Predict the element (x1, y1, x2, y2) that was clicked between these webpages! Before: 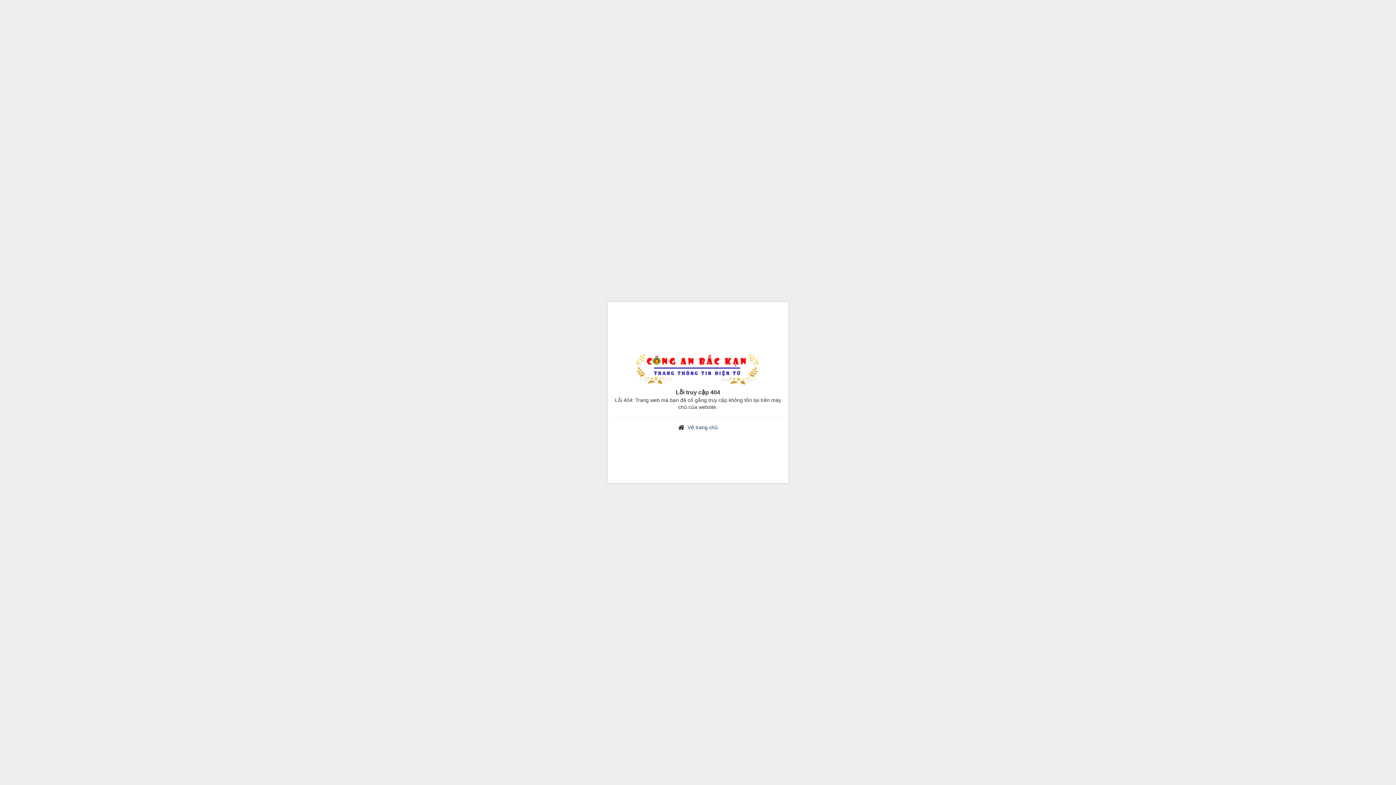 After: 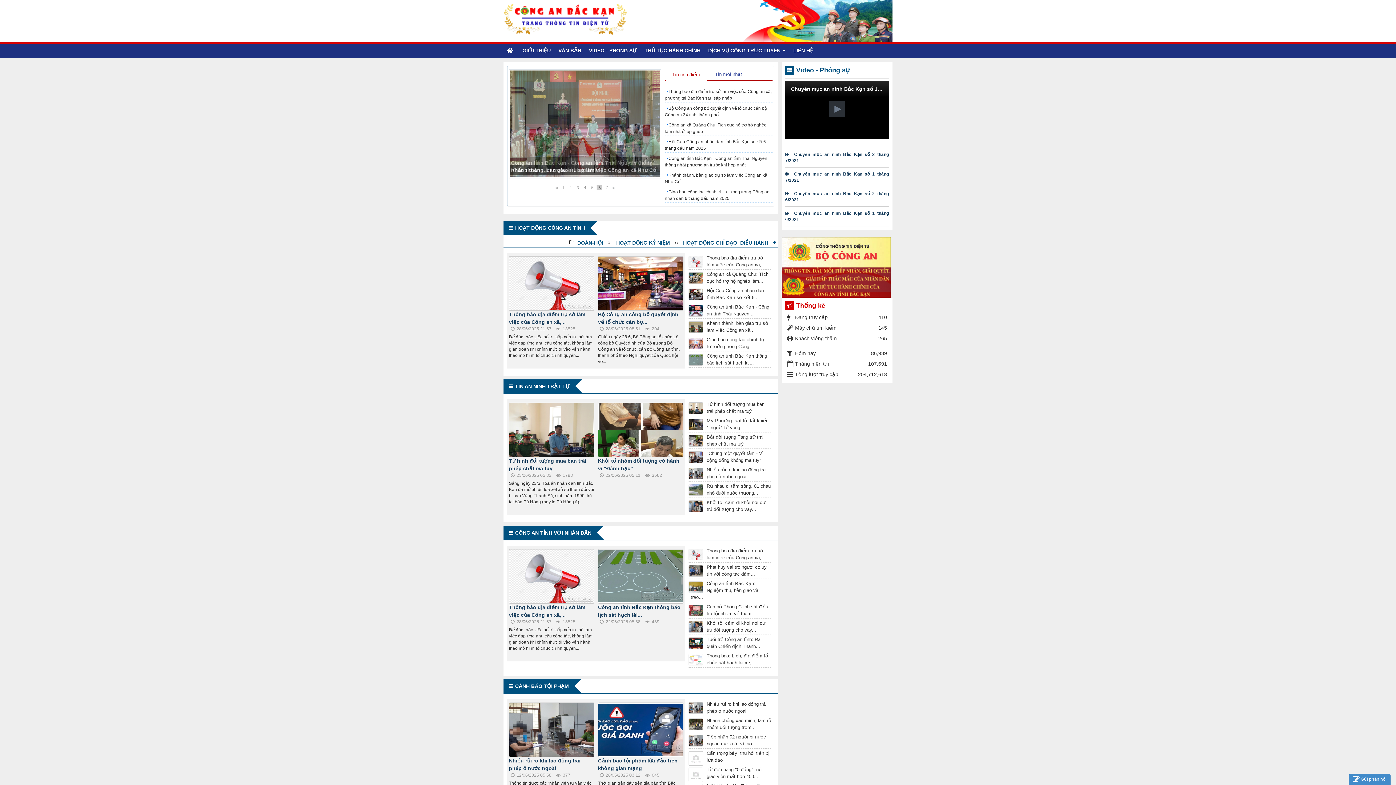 Action: bbox: (635, 367, 760, 373)